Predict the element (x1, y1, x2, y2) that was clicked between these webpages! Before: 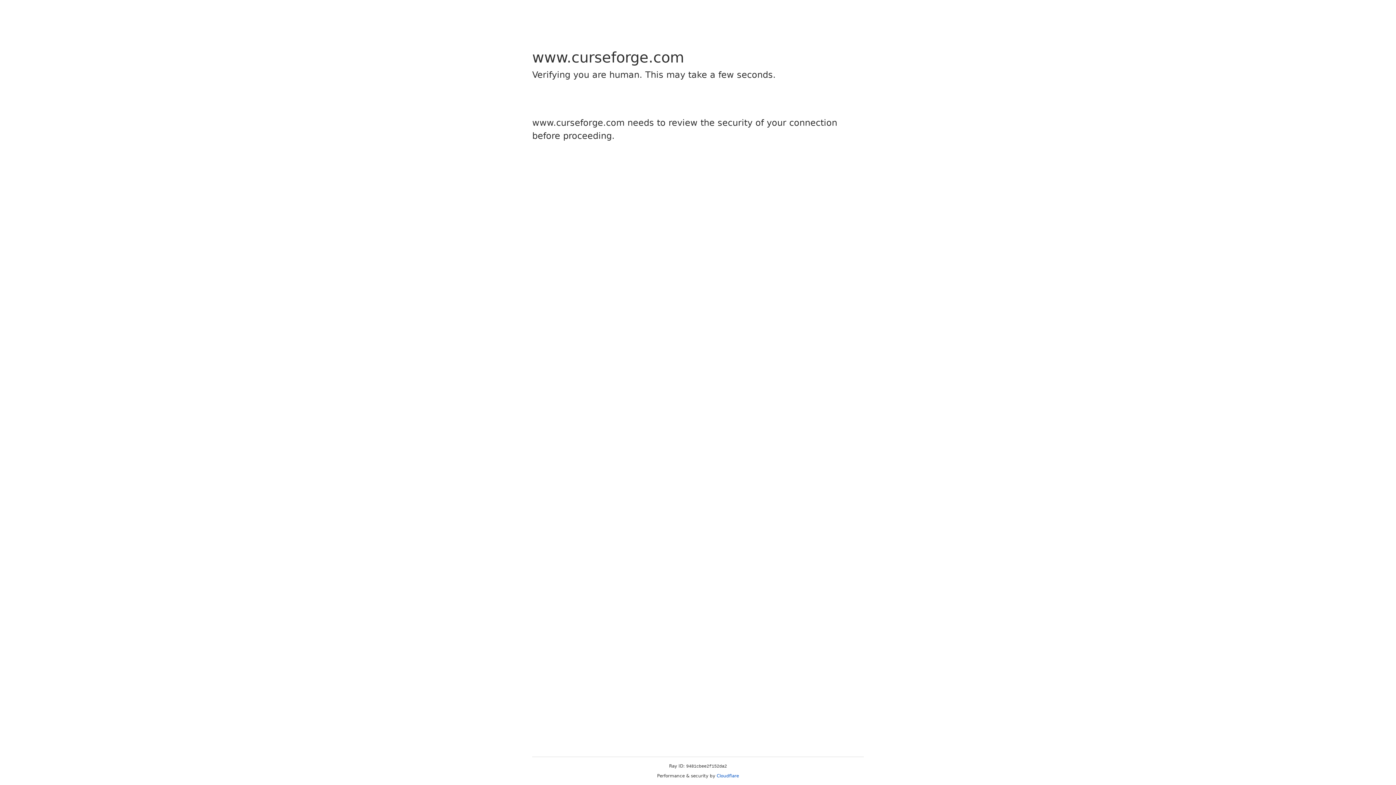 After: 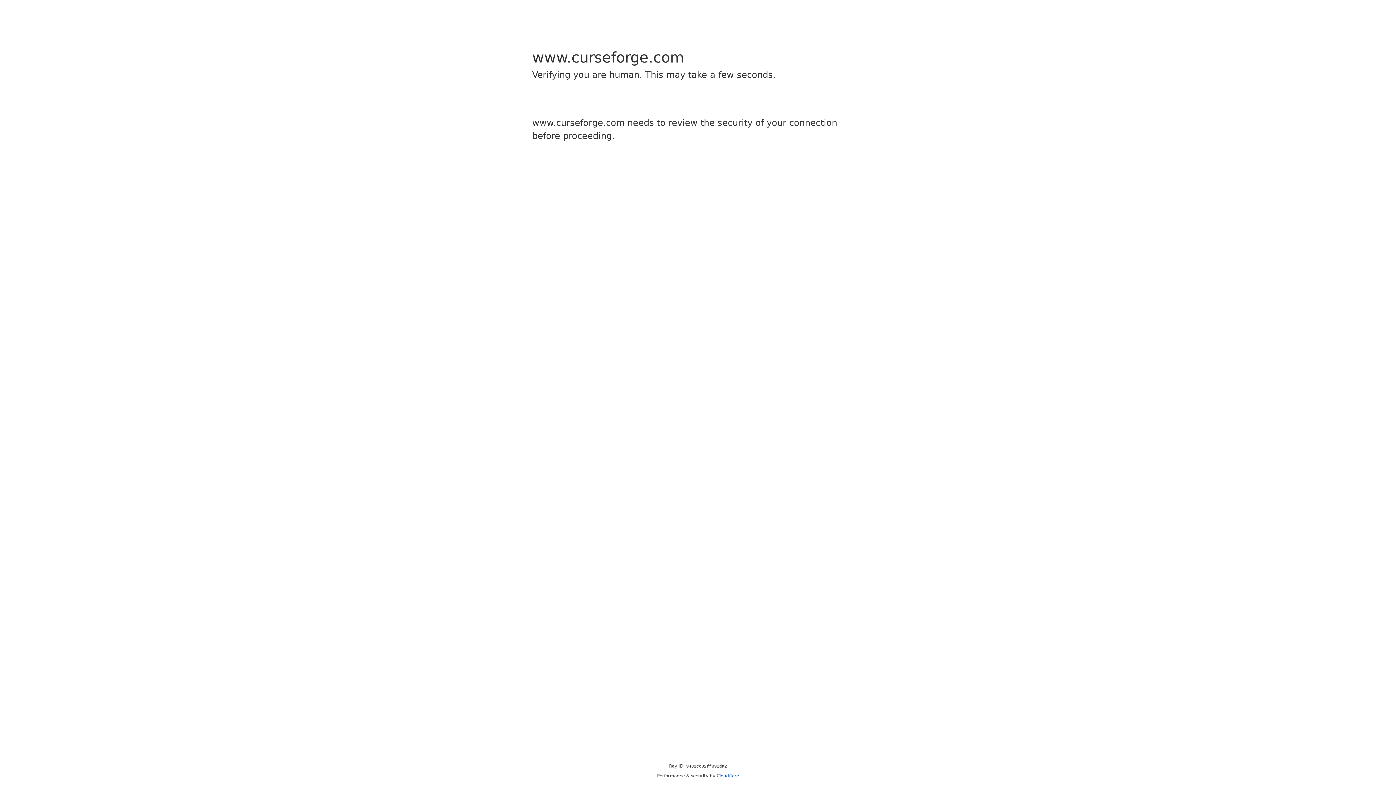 Action: bbox: (716, 773, 739, 778) label: Cloudflare